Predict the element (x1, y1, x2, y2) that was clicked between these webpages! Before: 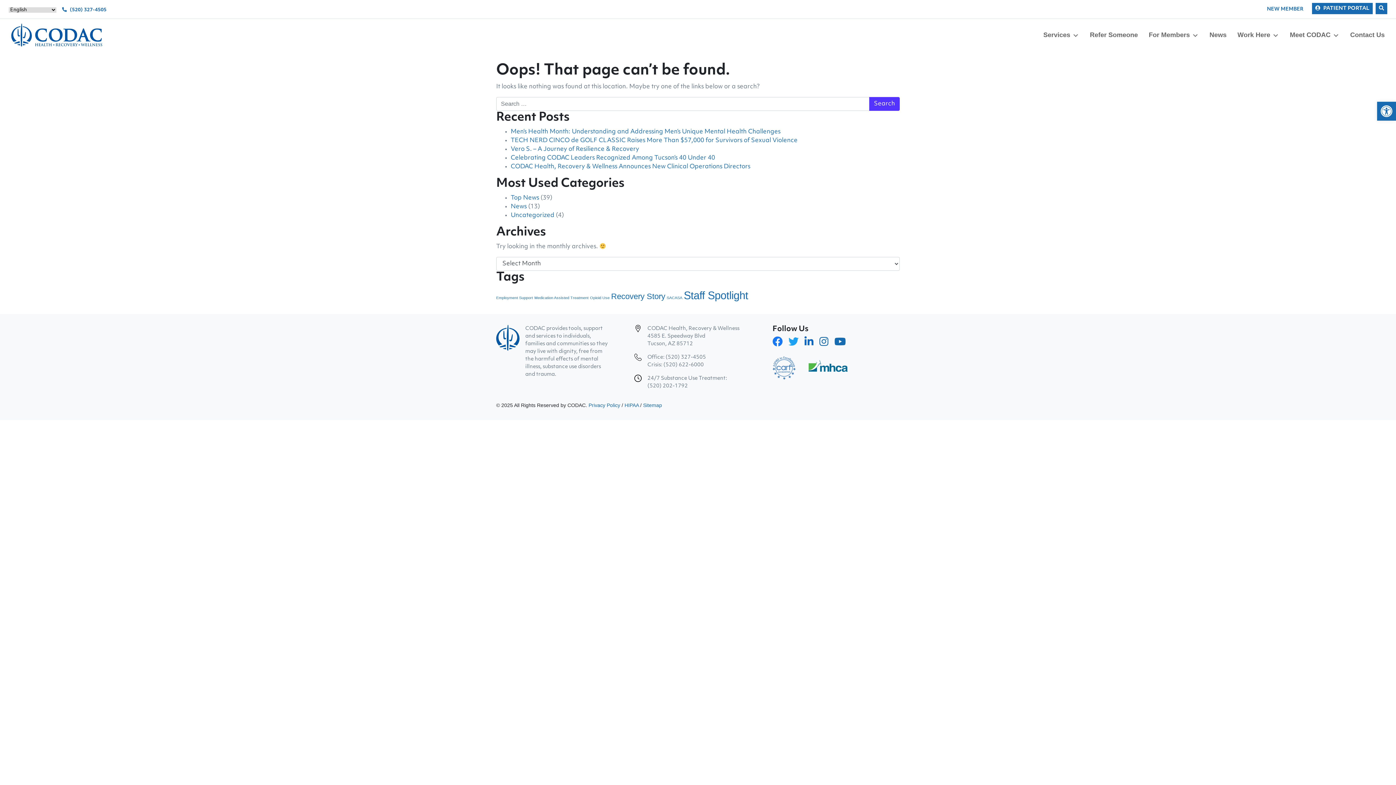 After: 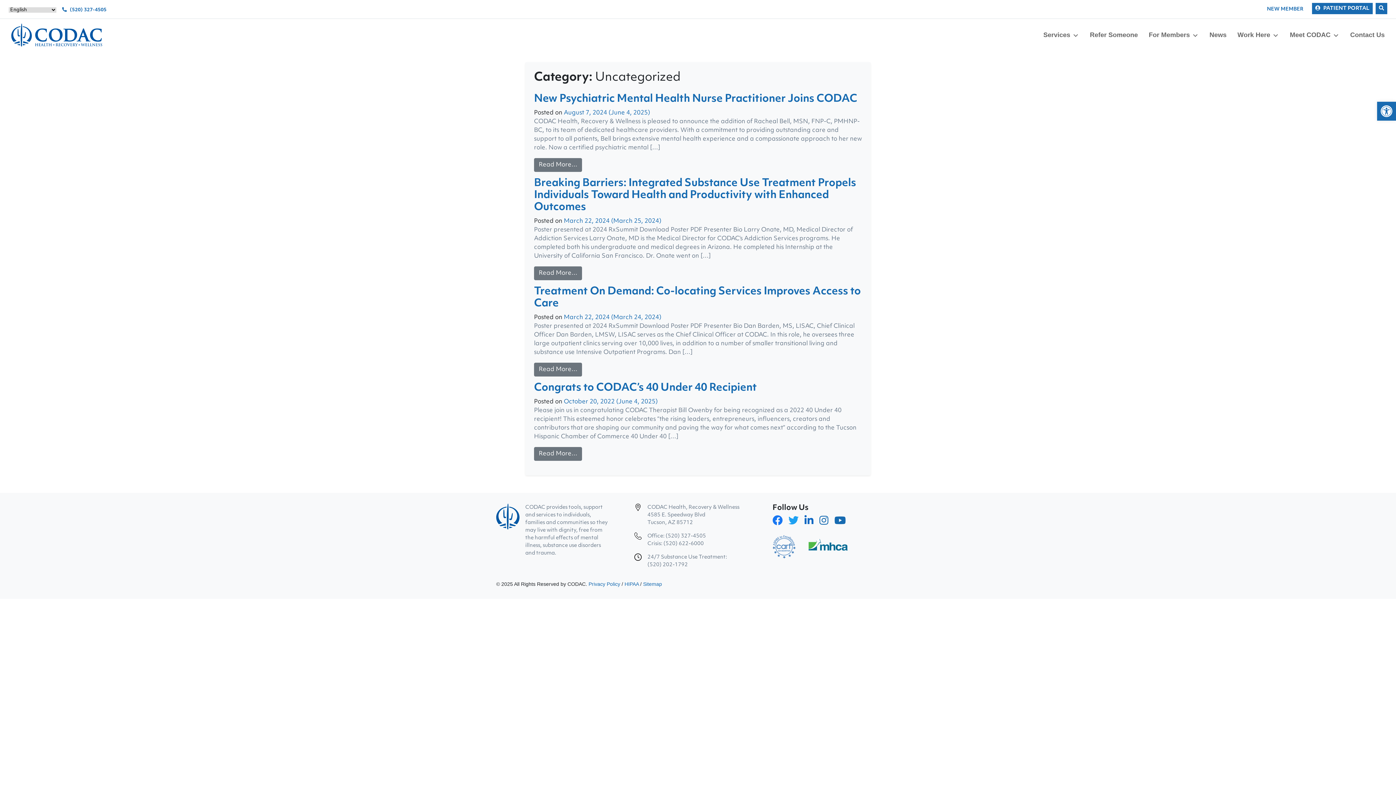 Action: bbox: (510, 212, 554, 218) label: Uncategorized